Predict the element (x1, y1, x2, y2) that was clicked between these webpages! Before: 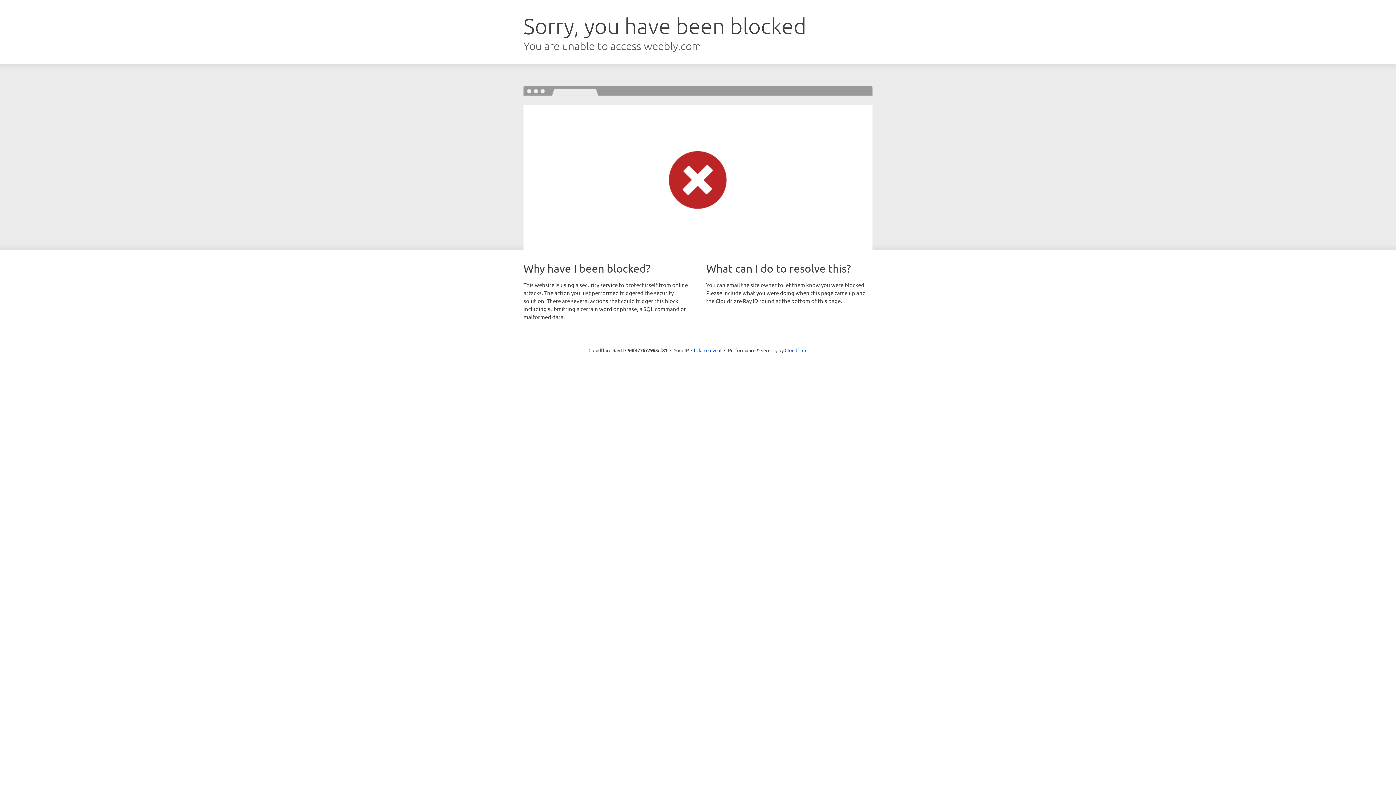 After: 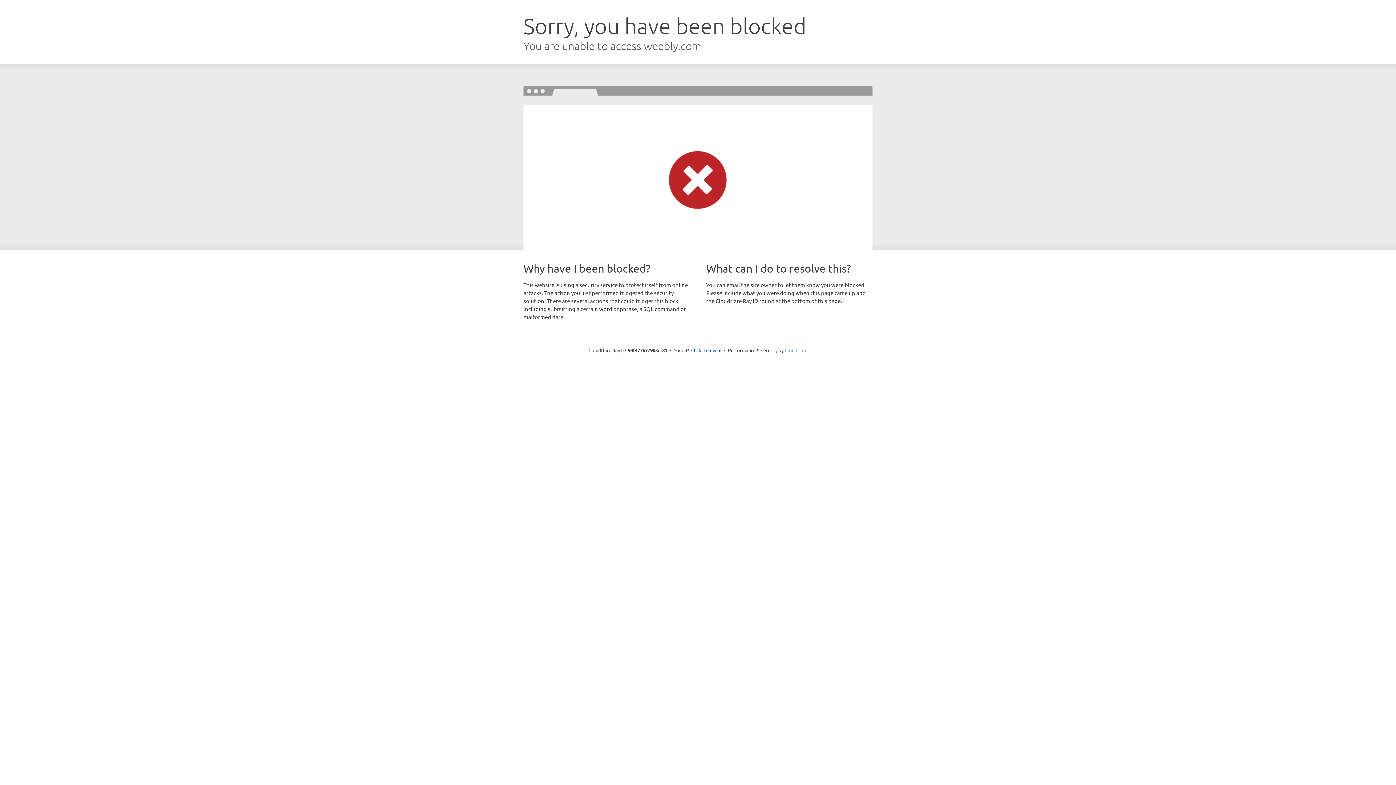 Action: label: Cloudflare bbox: (784, 347, 807, 353)